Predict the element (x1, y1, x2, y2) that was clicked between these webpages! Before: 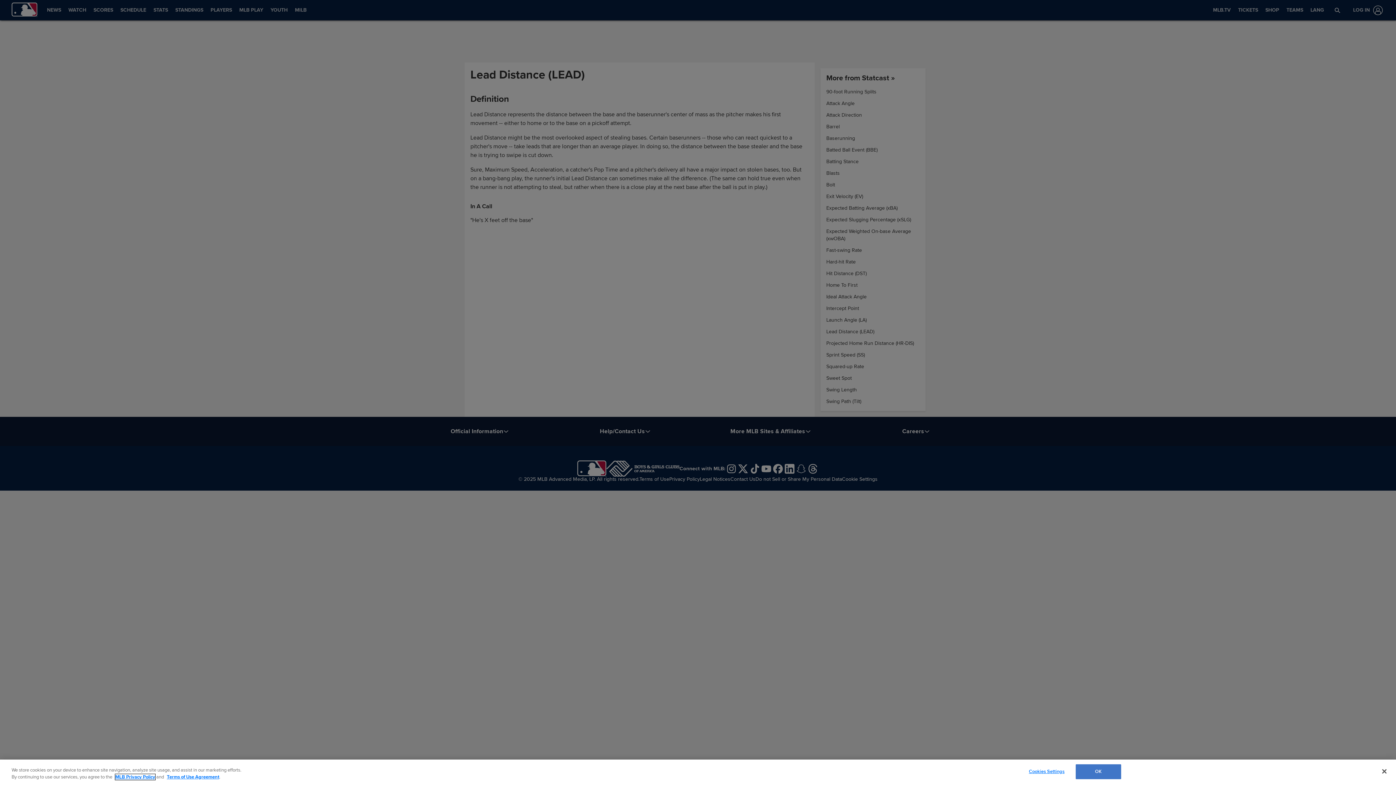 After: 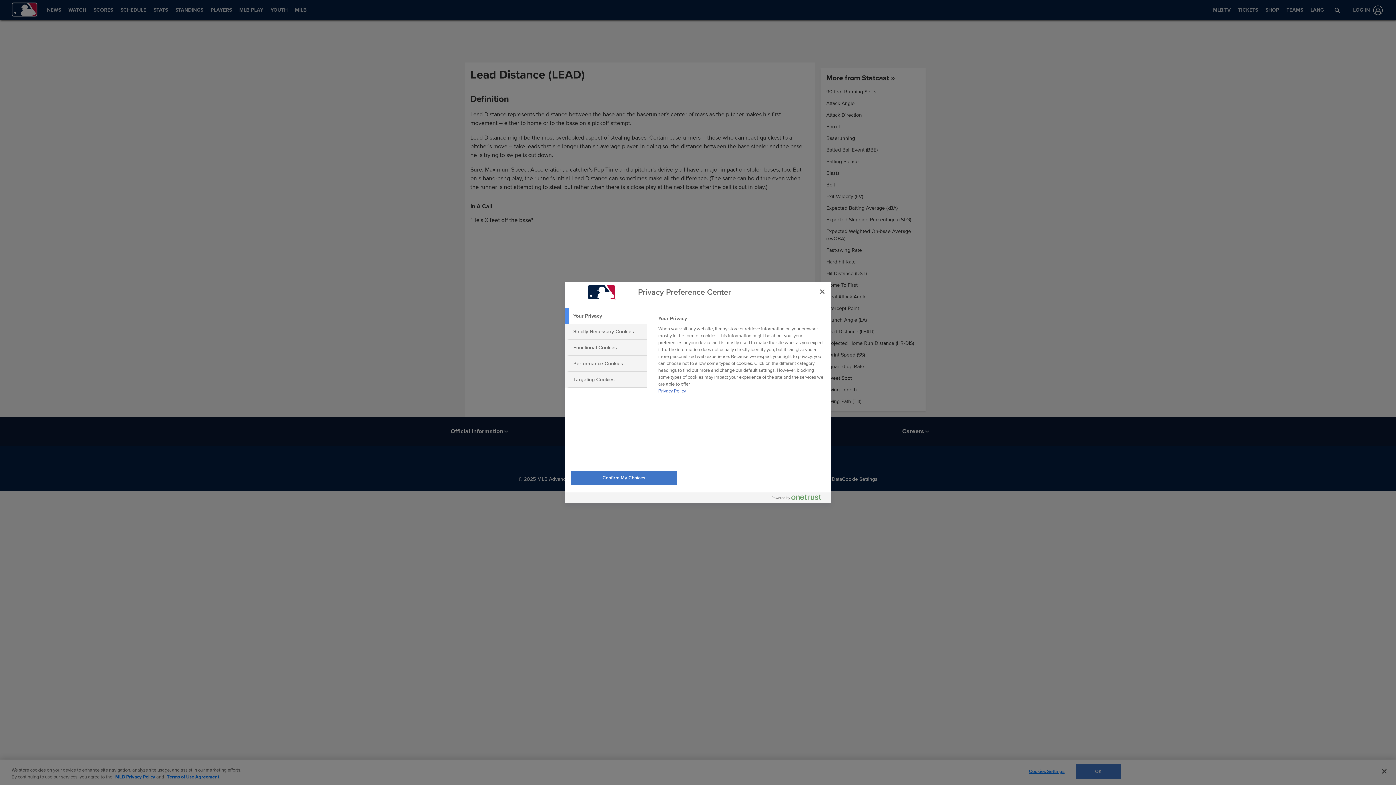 Action: bbox: (1024, 765, 1069, 779) label: Cookies Settings